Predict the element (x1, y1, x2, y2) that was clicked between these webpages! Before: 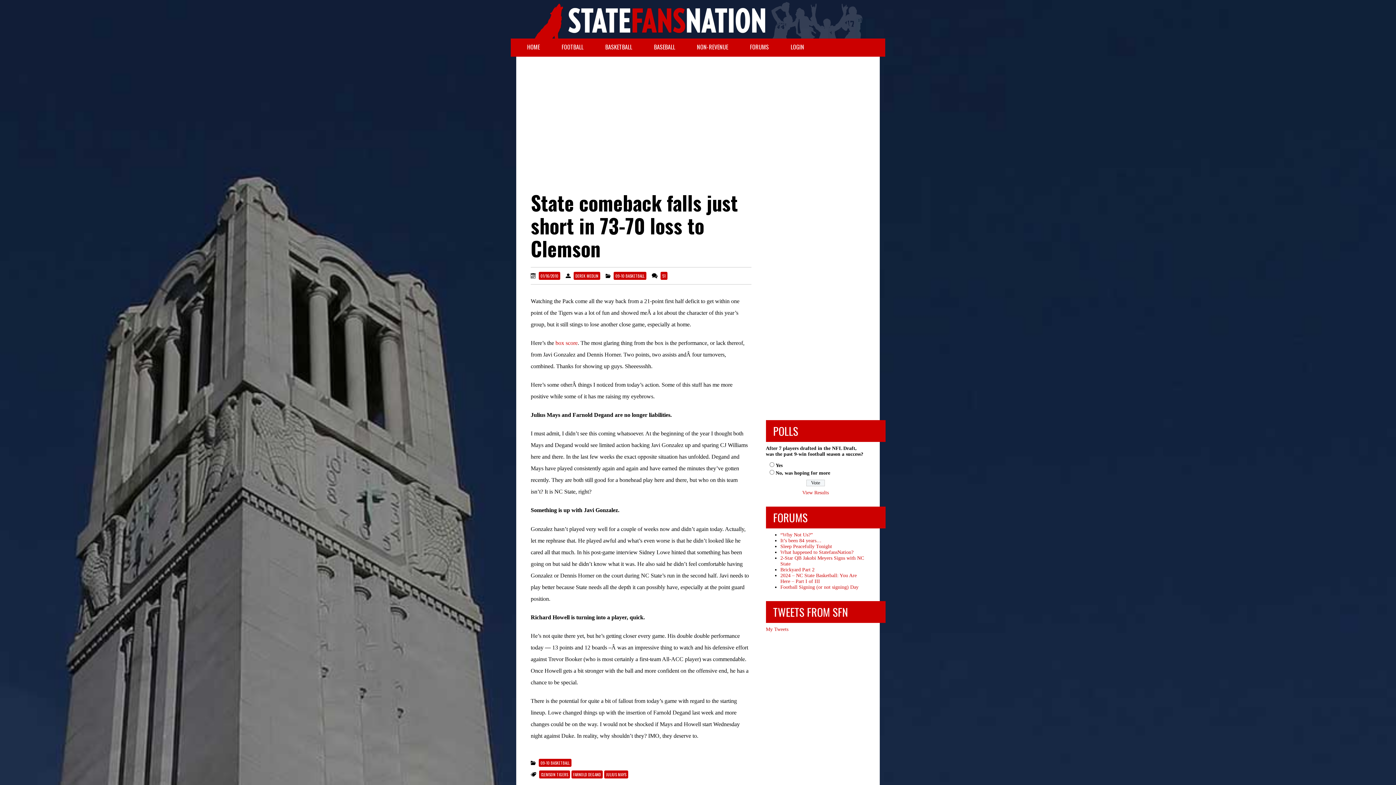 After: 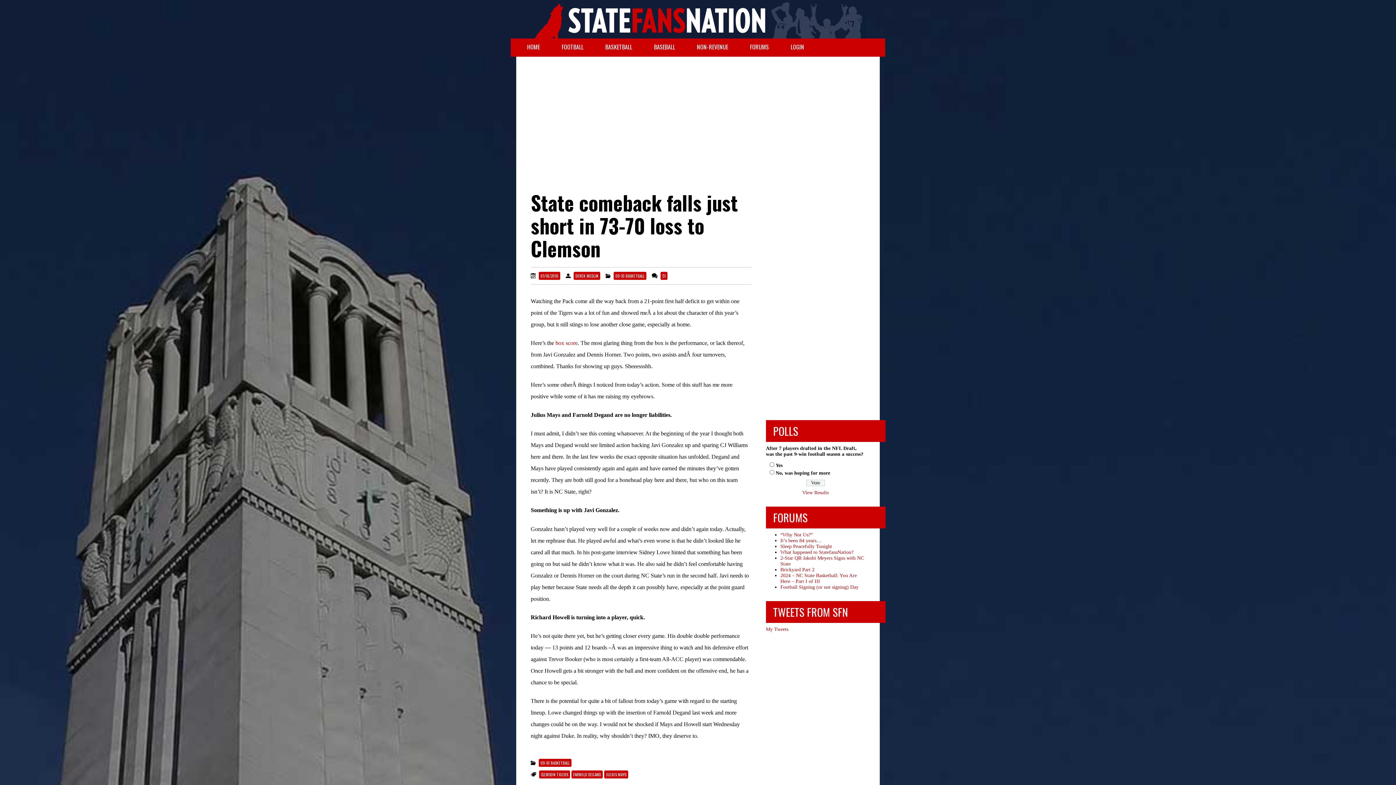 Action: bbox: (538, 271, 560, 279) label: 01/16/2010